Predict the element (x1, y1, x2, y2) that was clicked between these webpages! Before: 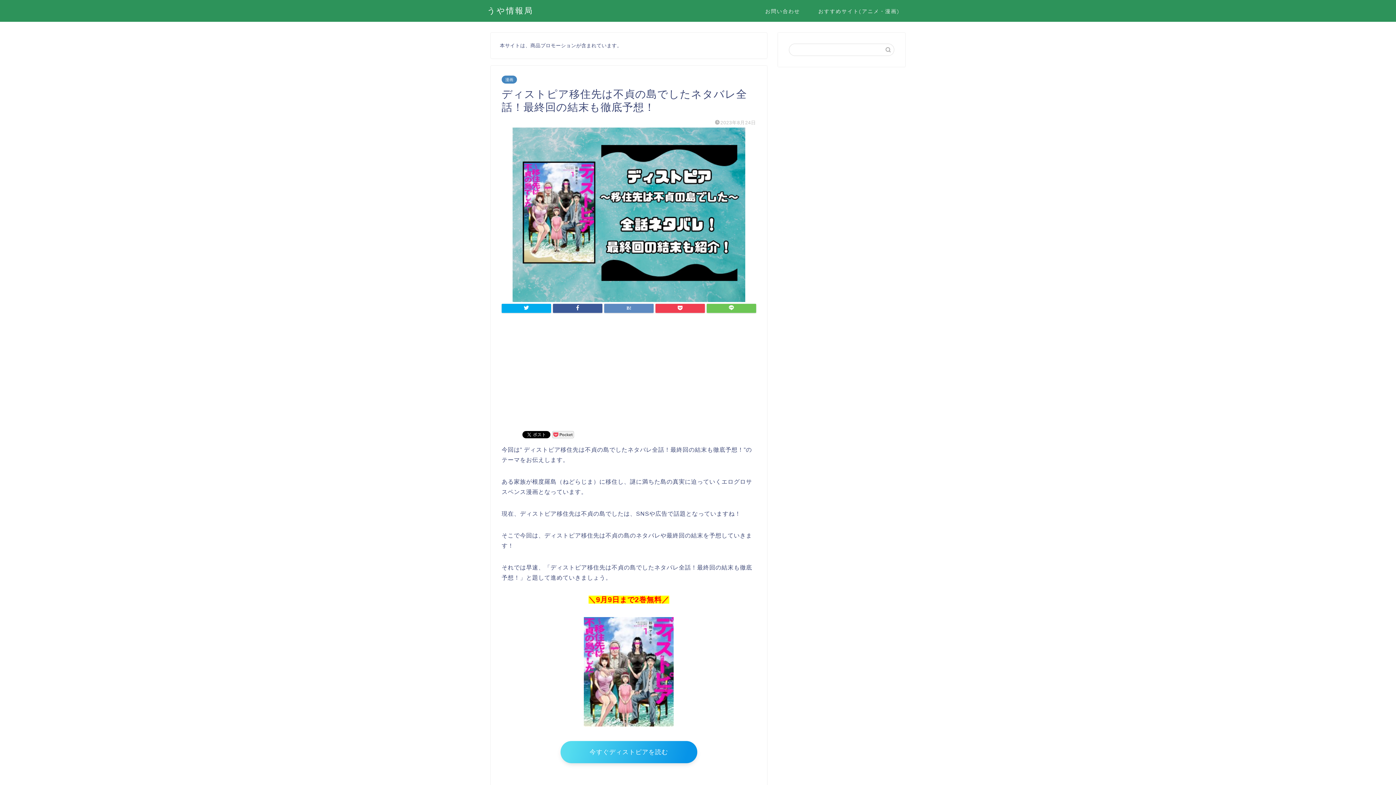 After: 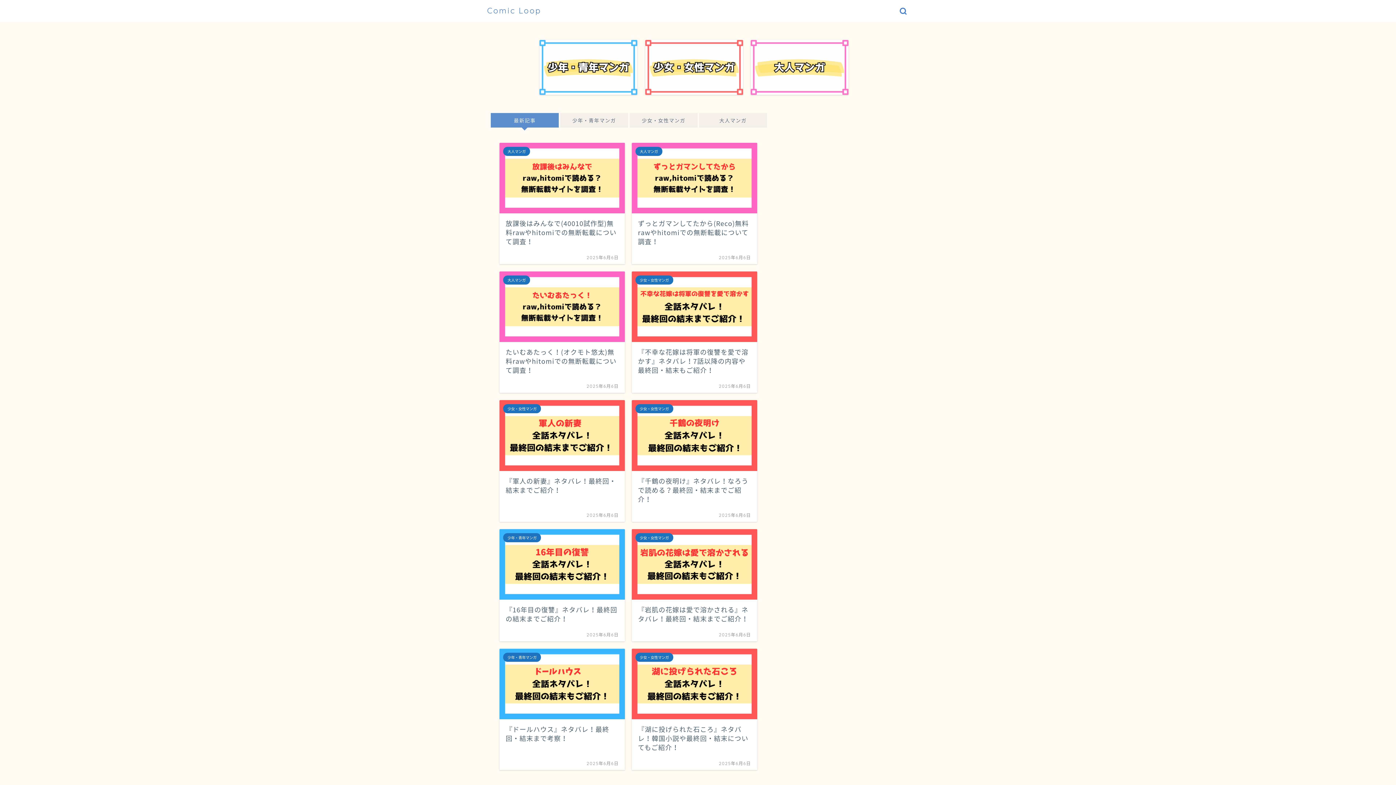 Action: bbox: (809, 5, 909, 20) label: おすすめサイト(アニメ・漫画)